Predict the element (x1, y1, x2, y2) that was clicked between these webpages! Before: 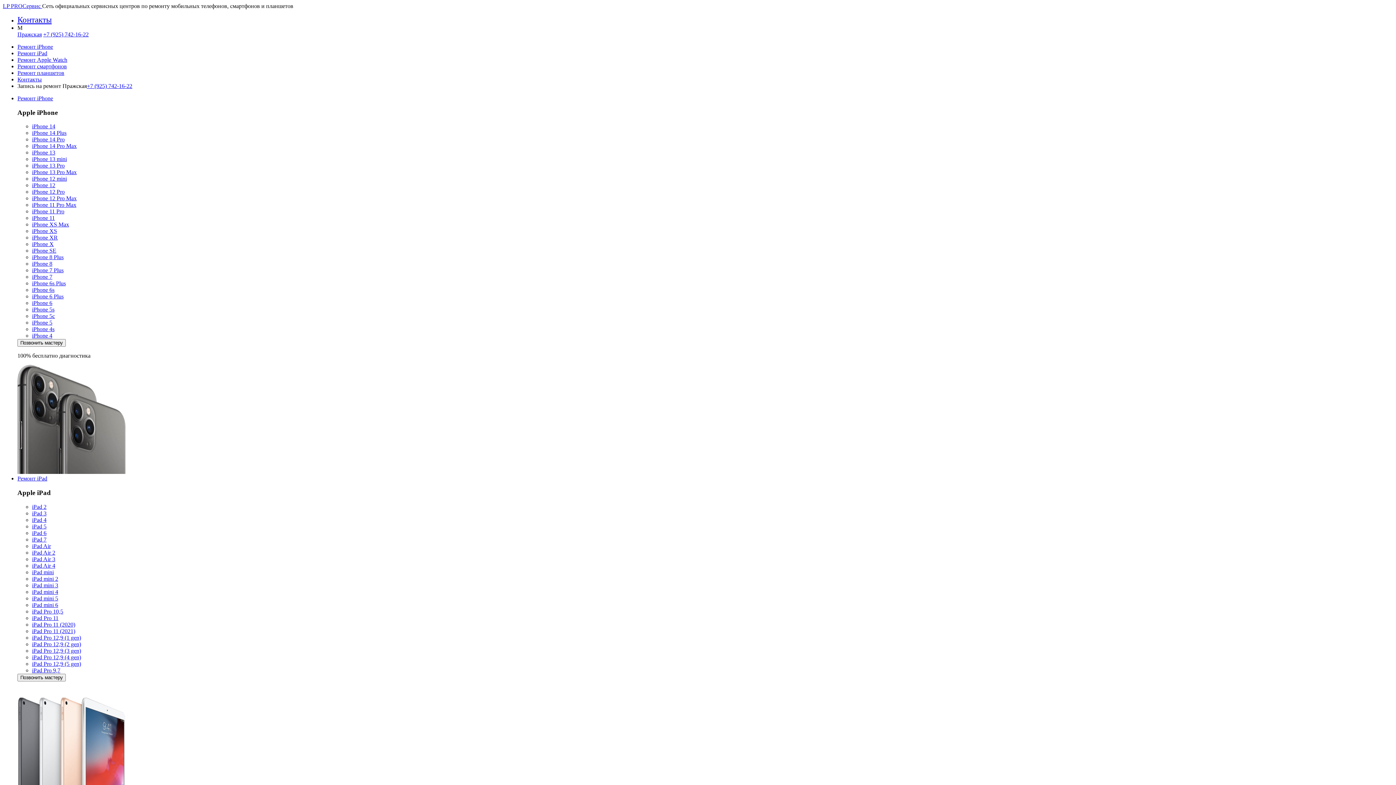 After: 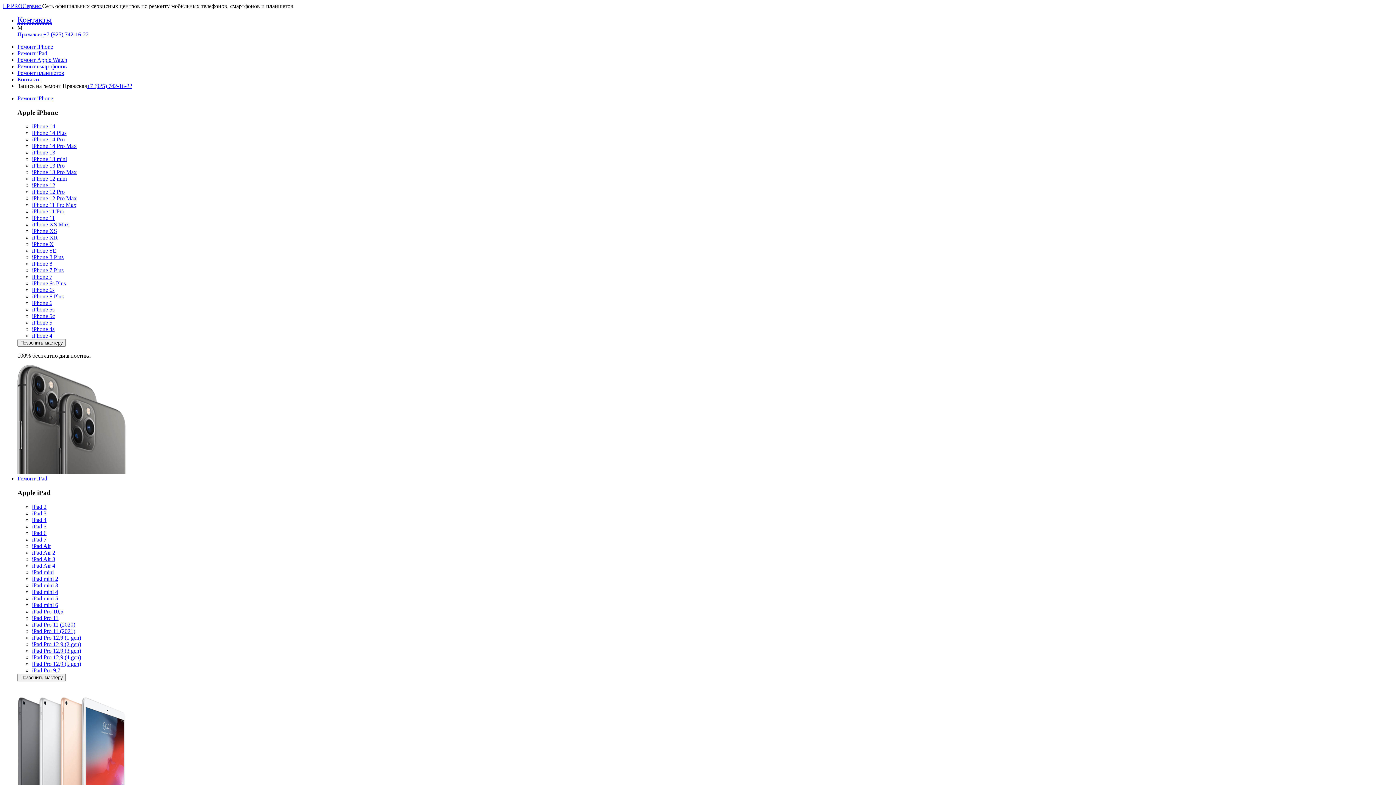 Action: label: iPad Pro 12,9 (4 gen) bbox: (32, 654, 81, 660)